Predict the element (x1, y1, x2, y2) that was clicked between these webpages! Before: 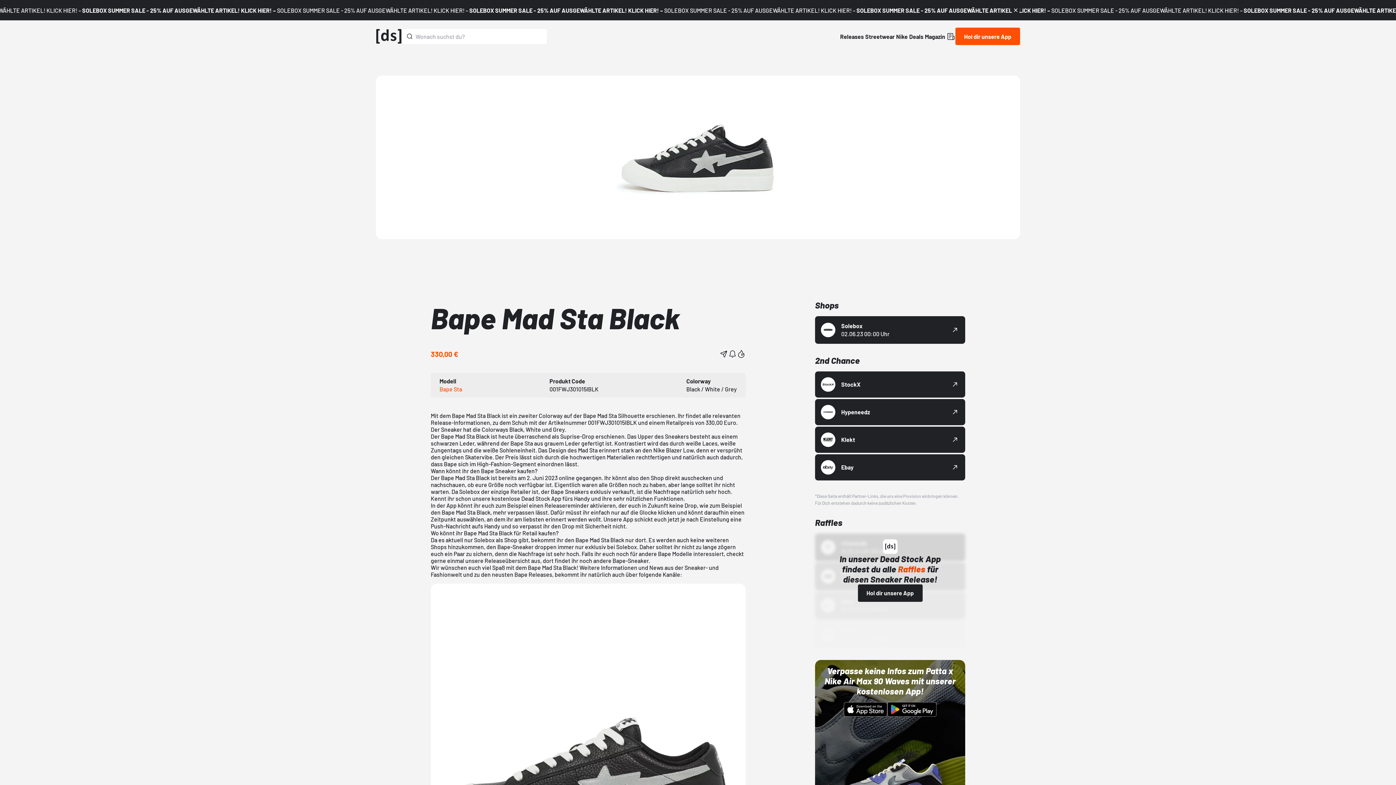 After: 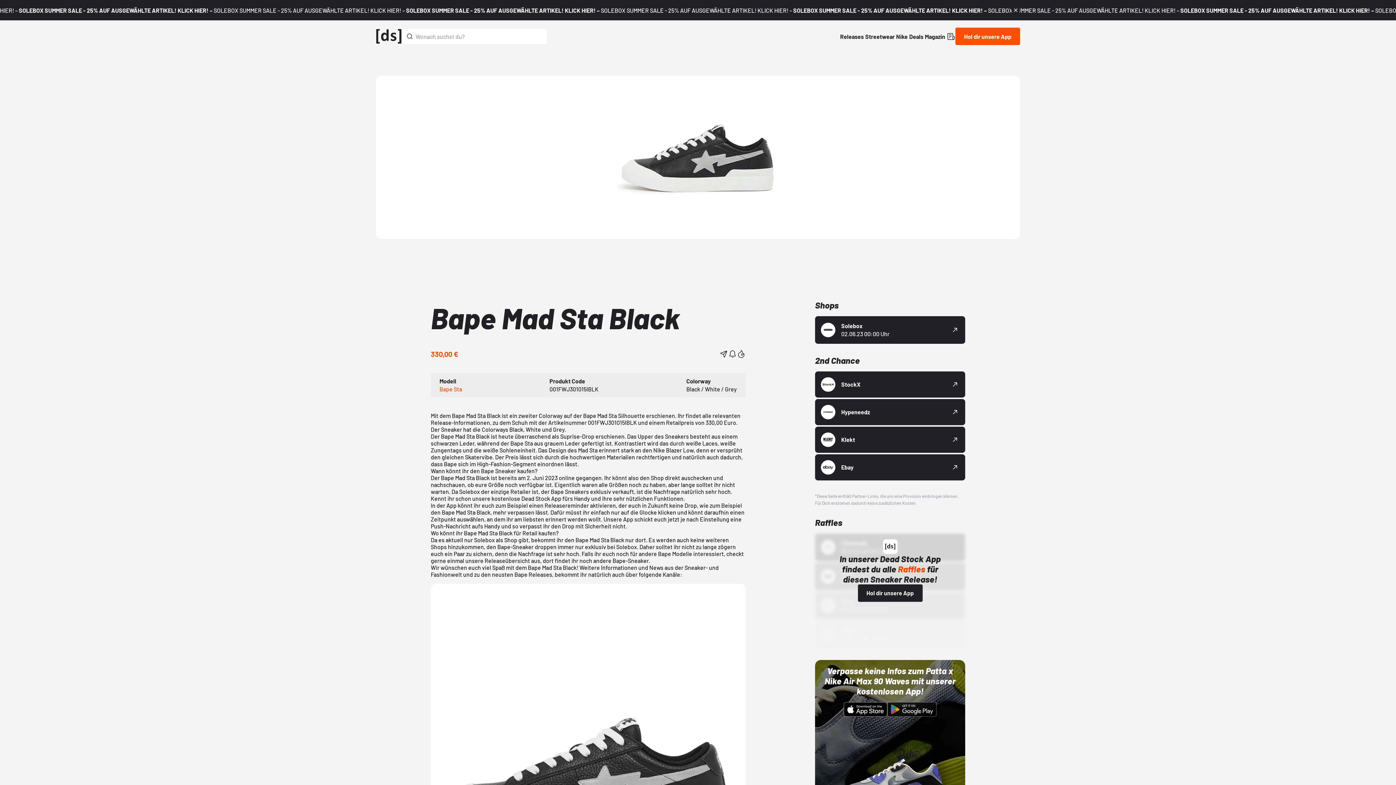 Action: bbox: (887, 702, 936, 717)